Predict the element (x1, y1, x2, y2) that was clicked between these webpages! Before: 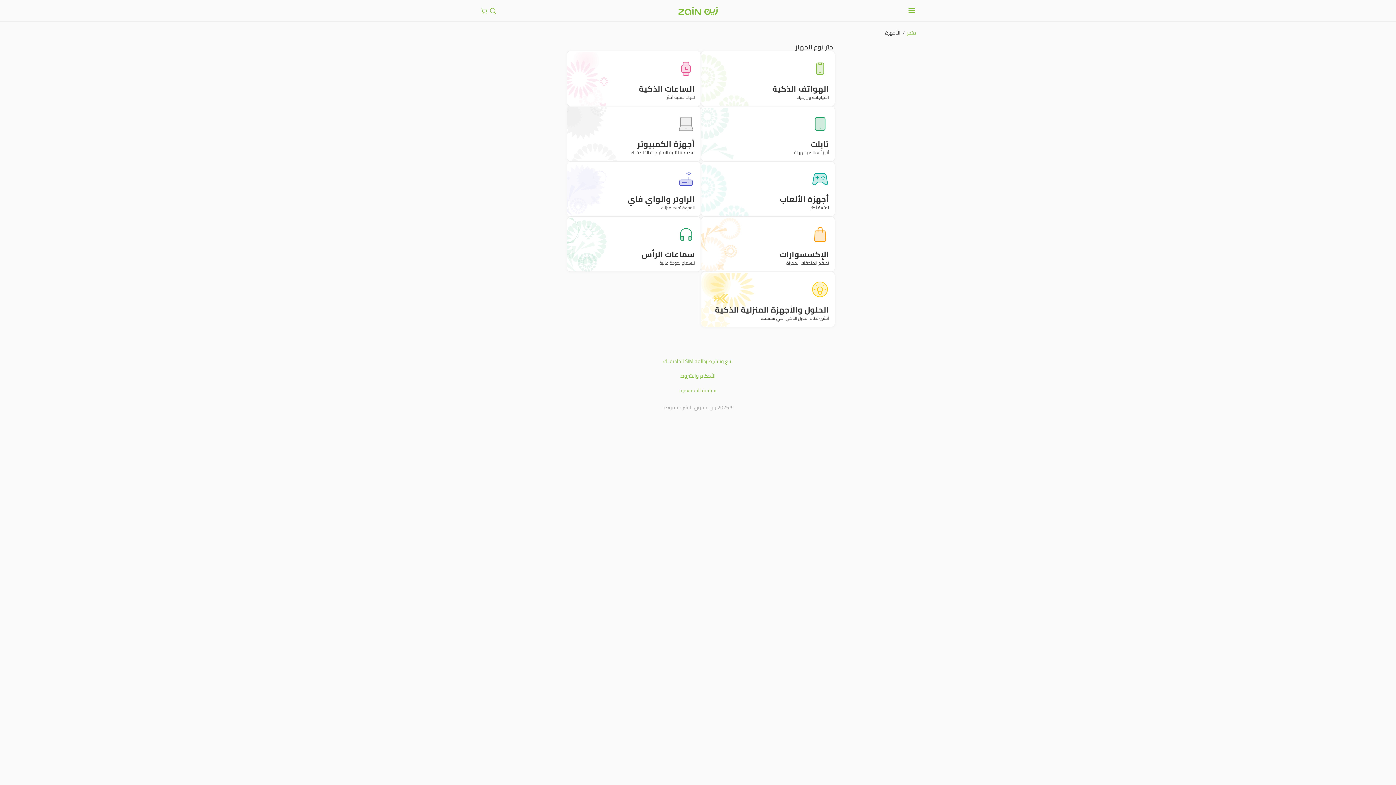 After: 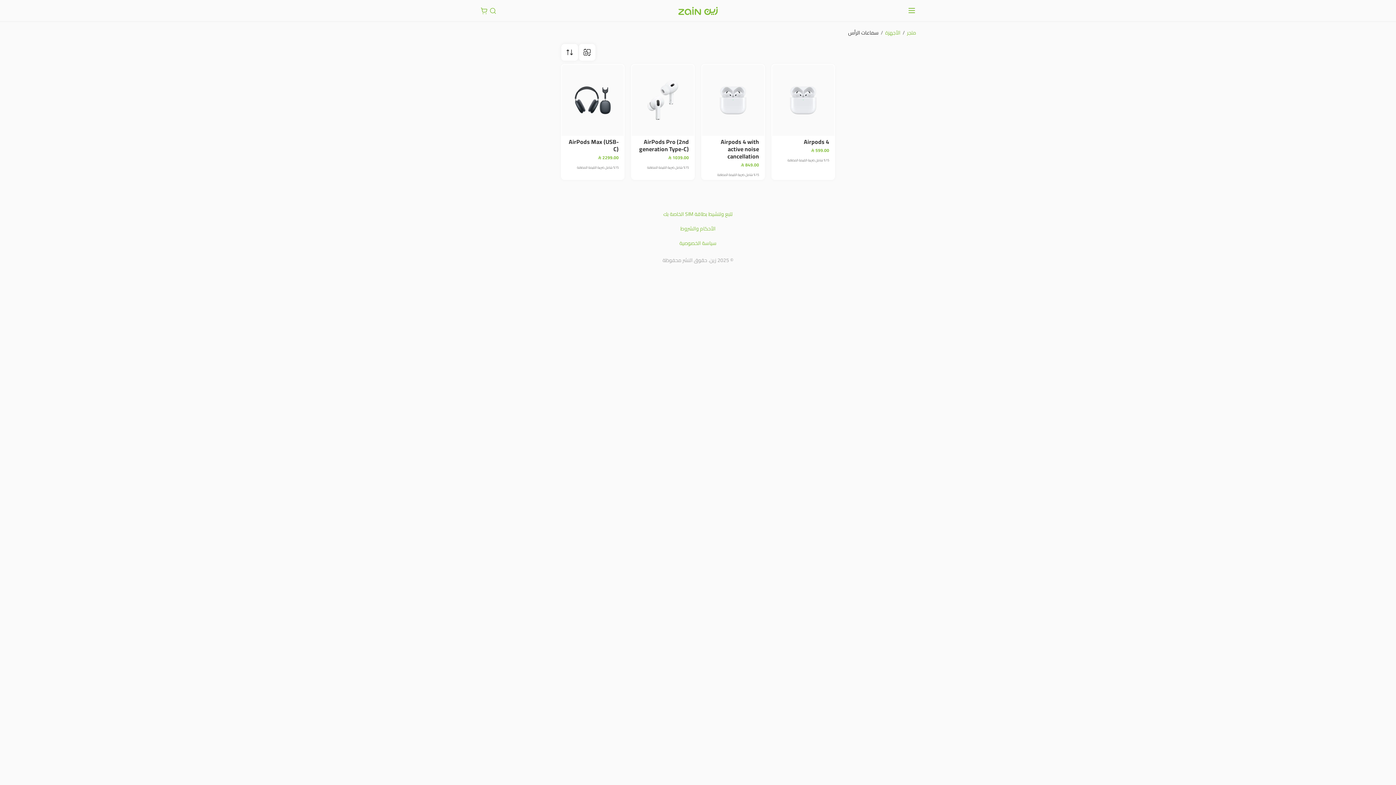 Action: bbox: (566, 216, 701, 272) label: سماعات الرأس

للسماع بجودة عالية